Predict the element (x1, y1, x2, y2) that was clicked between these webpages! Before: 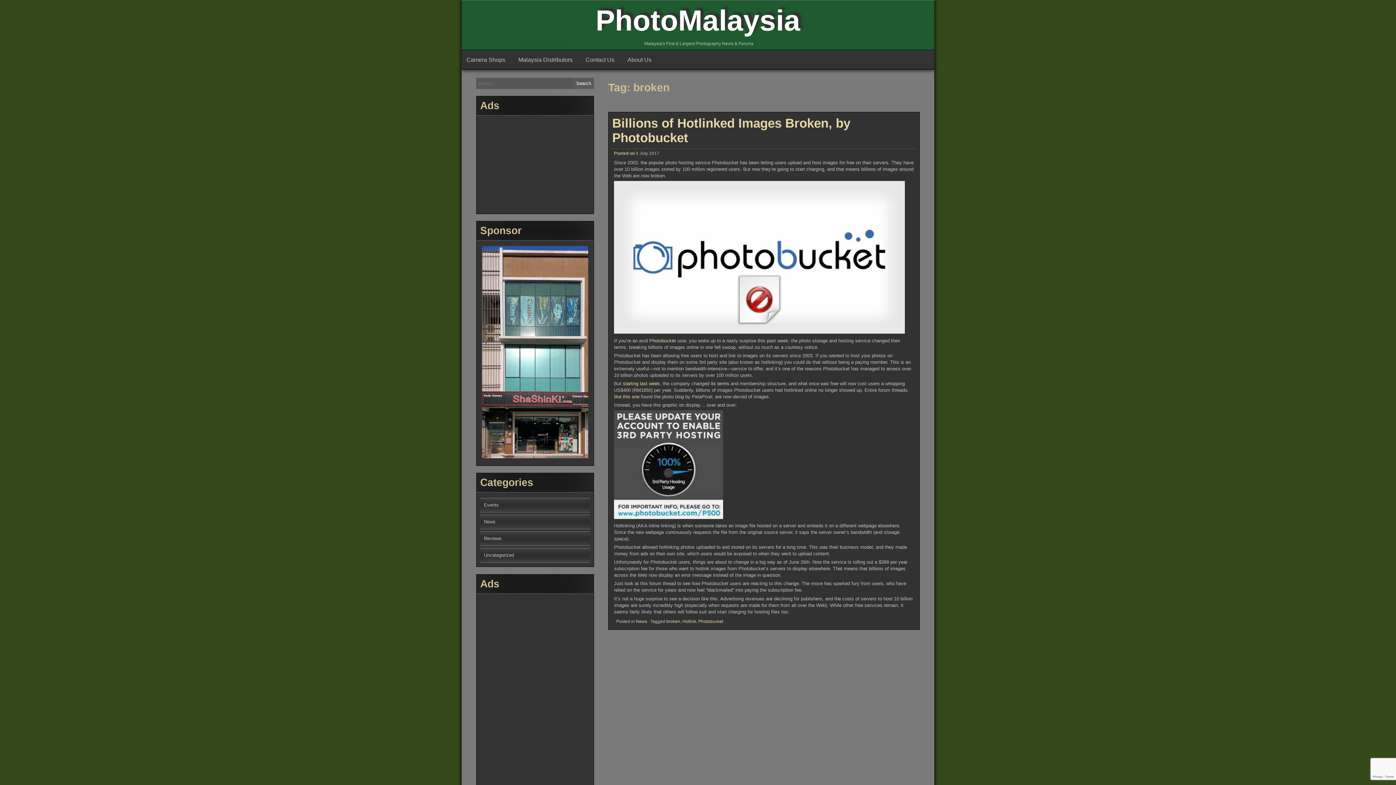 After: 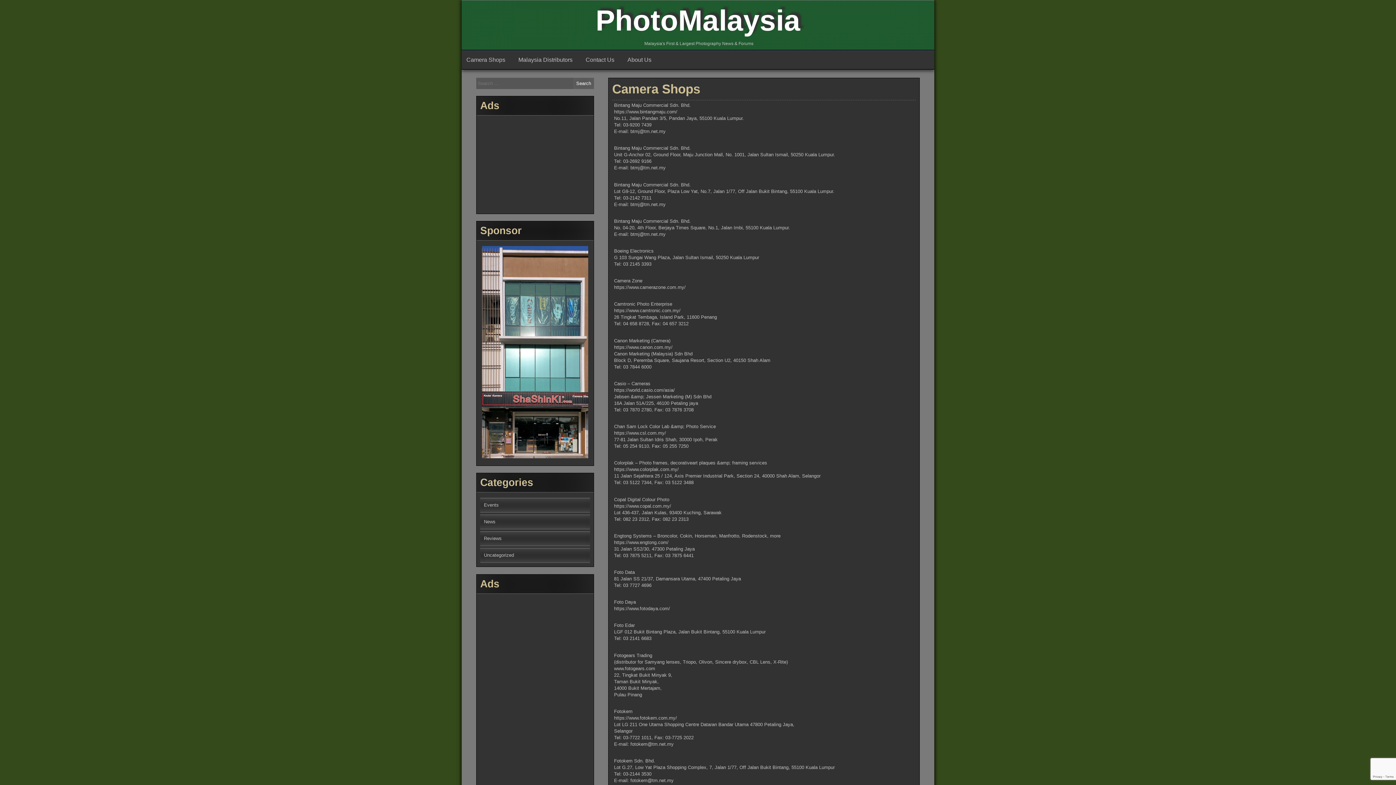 Action: label: Camera Shops bbox: (461, 50, 513, 69)